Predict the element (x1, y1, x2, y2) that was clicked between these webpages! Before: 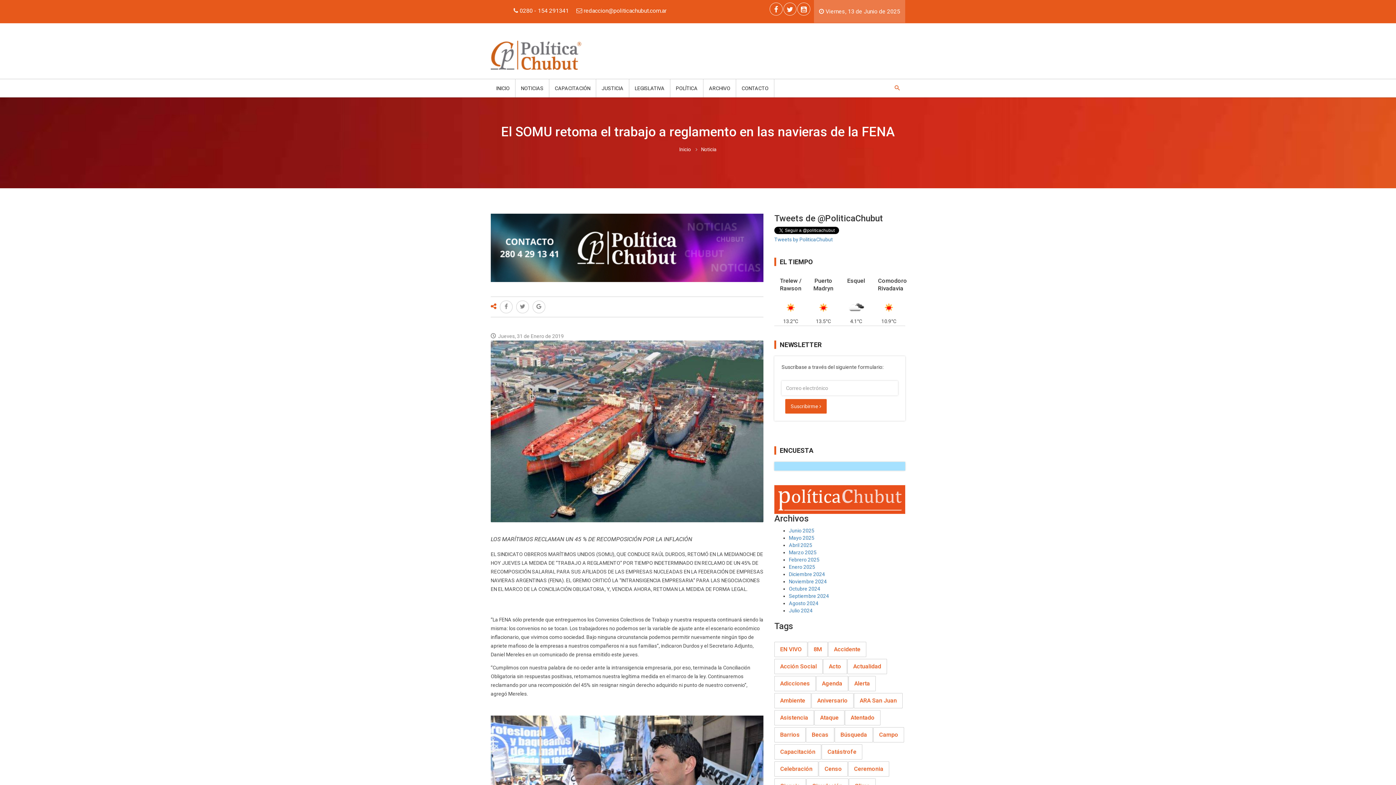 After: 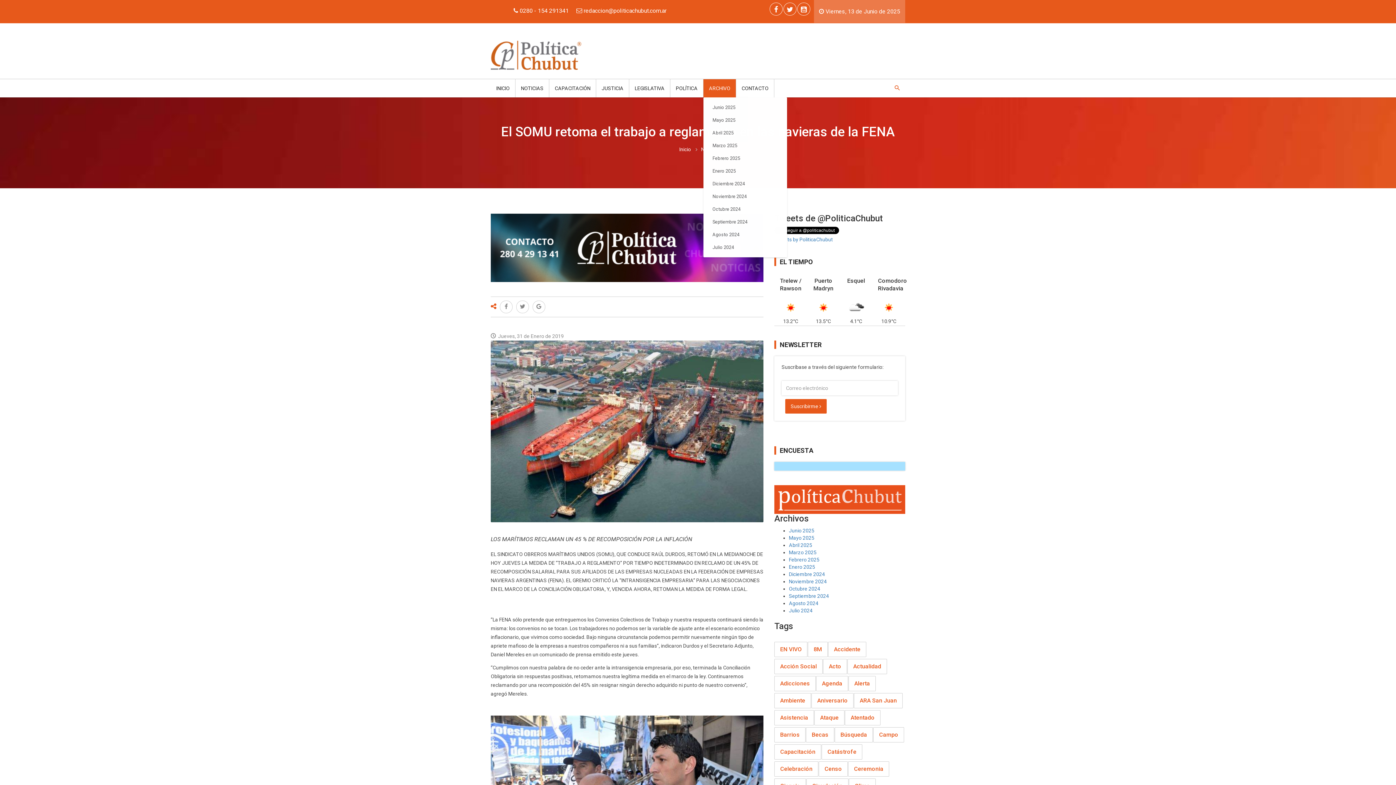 Action: bbox: (703, 79, 736, 97) label: ARCHIVO